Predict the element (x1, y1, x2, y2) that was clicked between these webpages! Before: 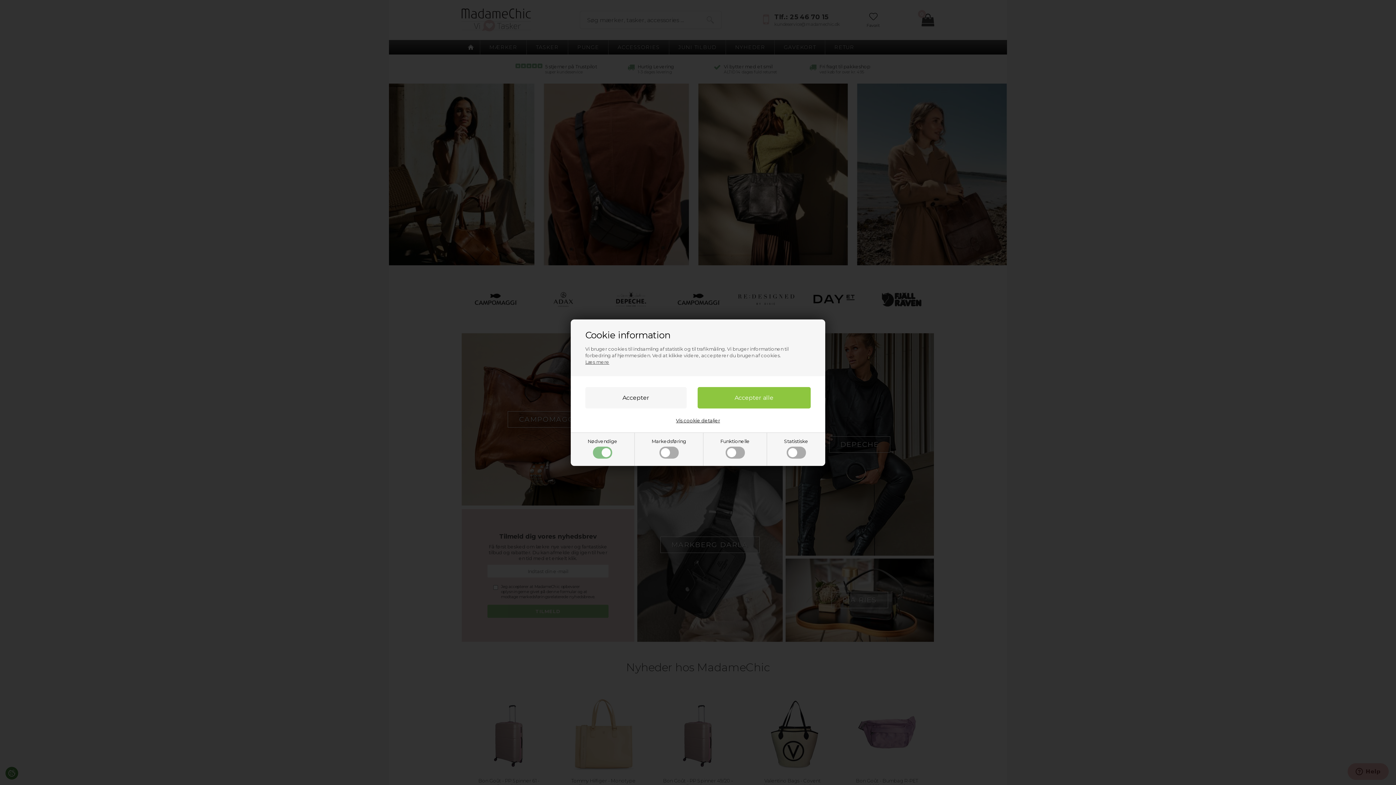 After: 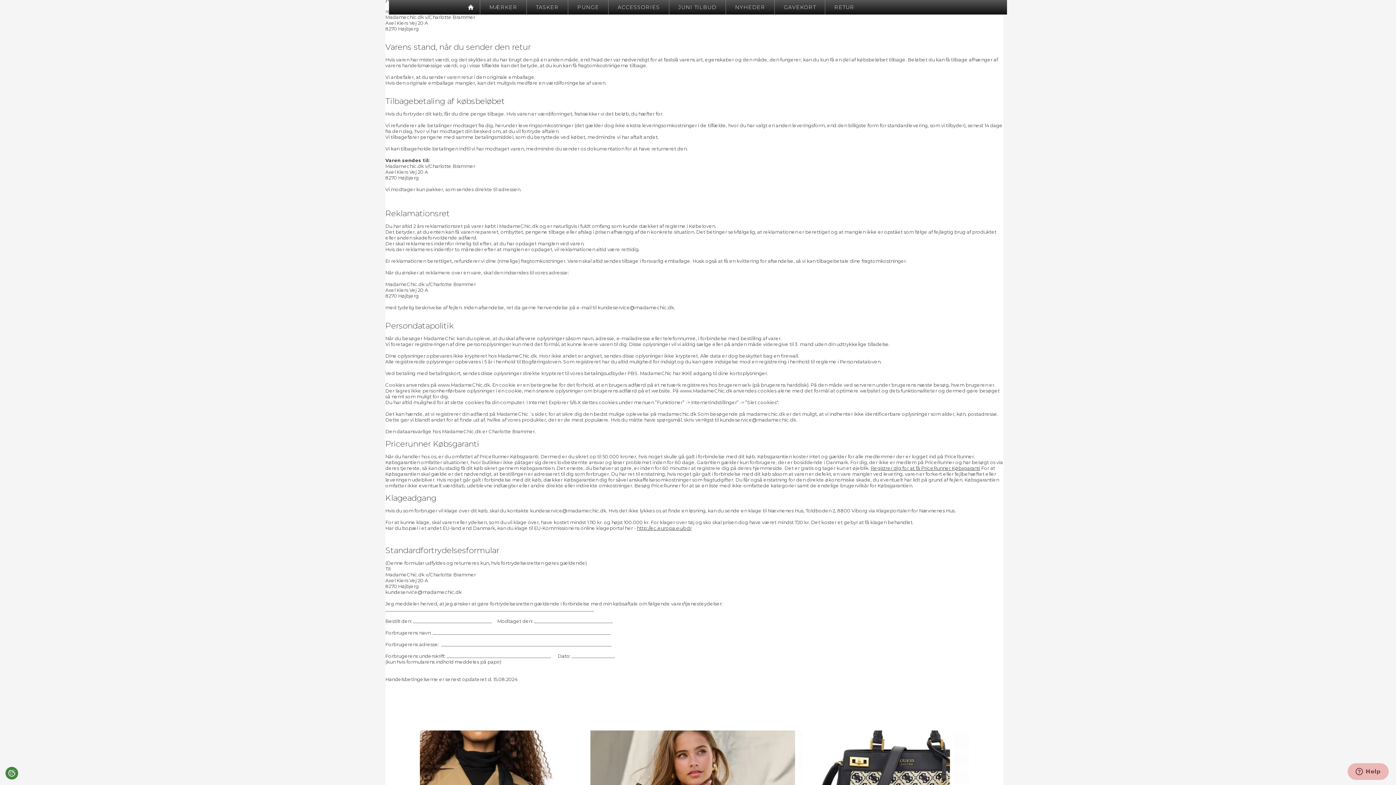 Action: bbox: (585, 359, 609, 364) label: Læs mere